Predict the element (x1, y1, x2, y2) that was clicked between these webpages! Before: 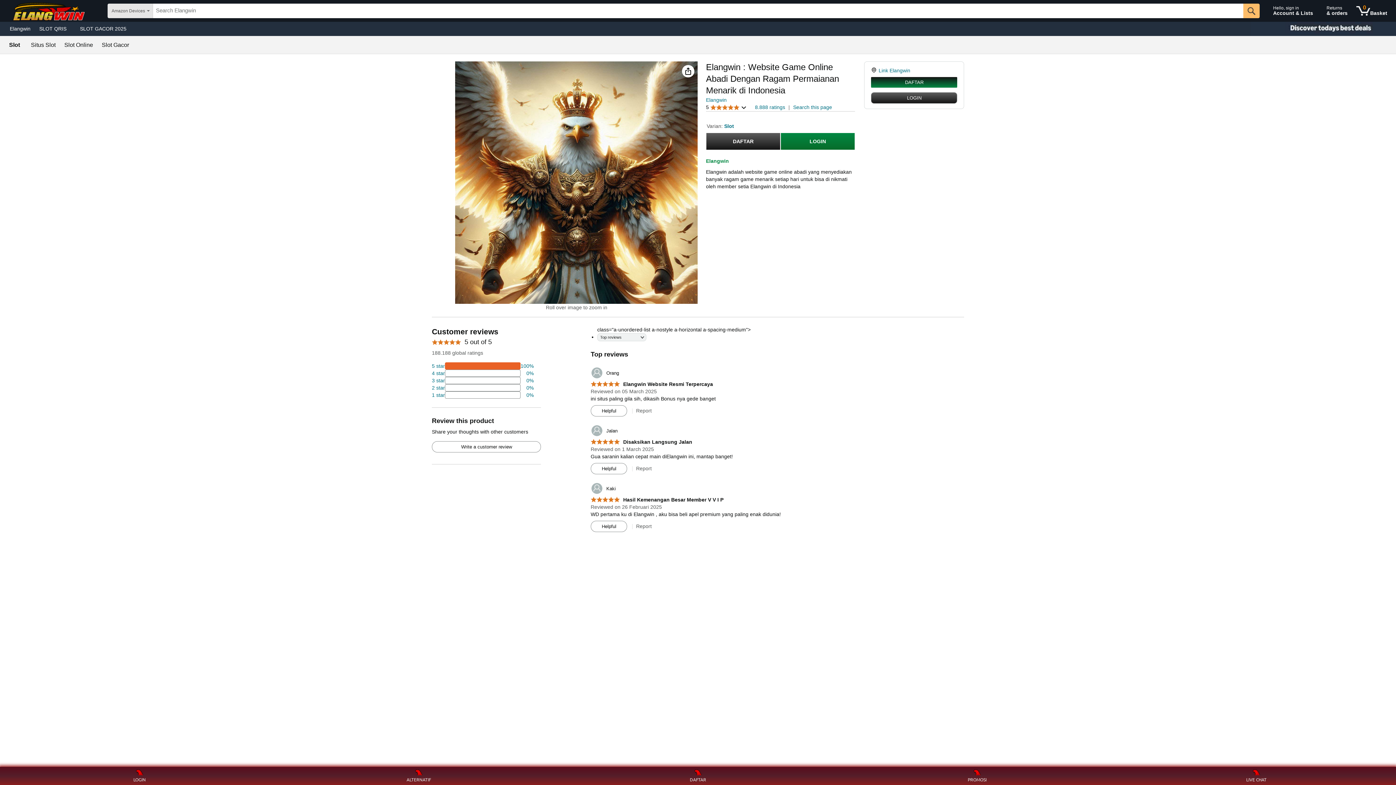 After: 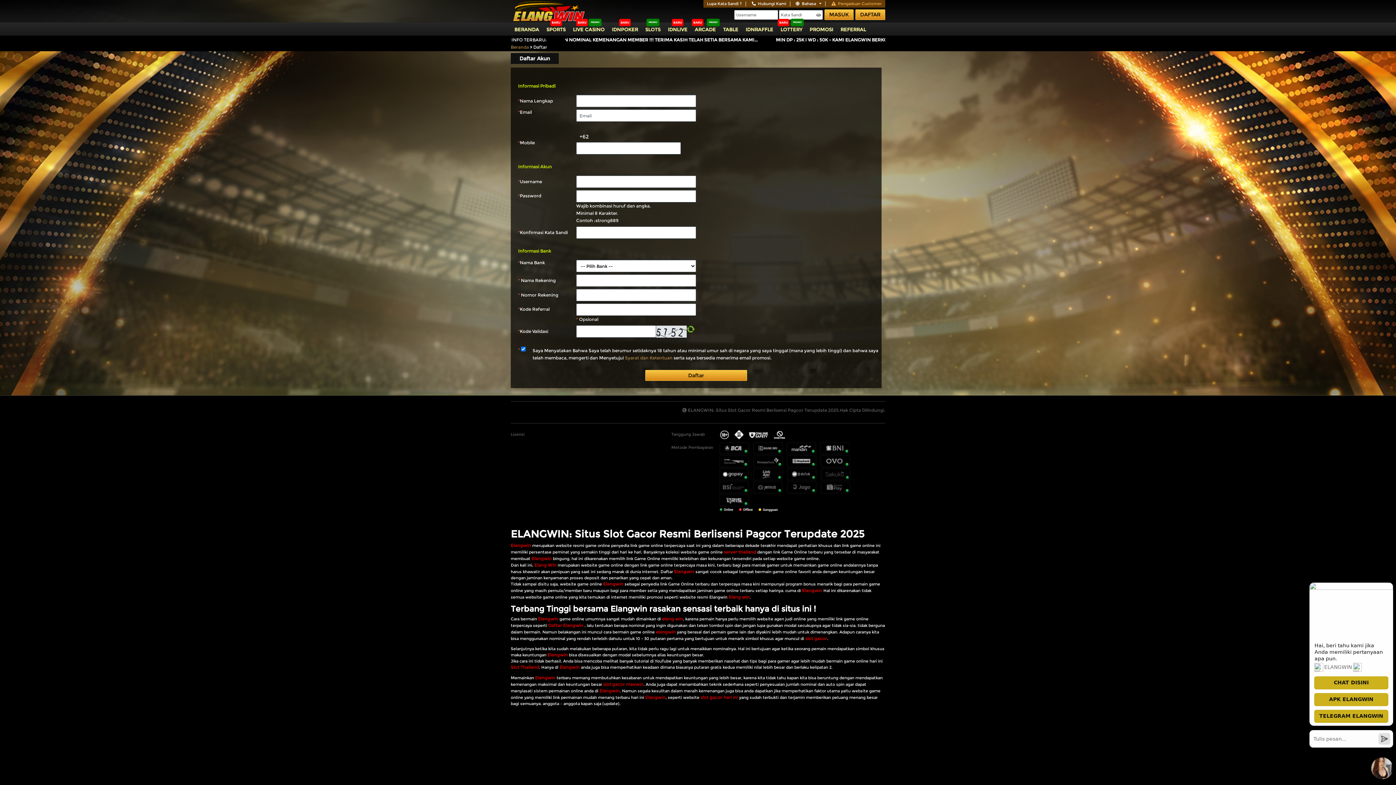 Action: label: 0 items in shopping basket bbox: (1353, 1, 1390, 20)